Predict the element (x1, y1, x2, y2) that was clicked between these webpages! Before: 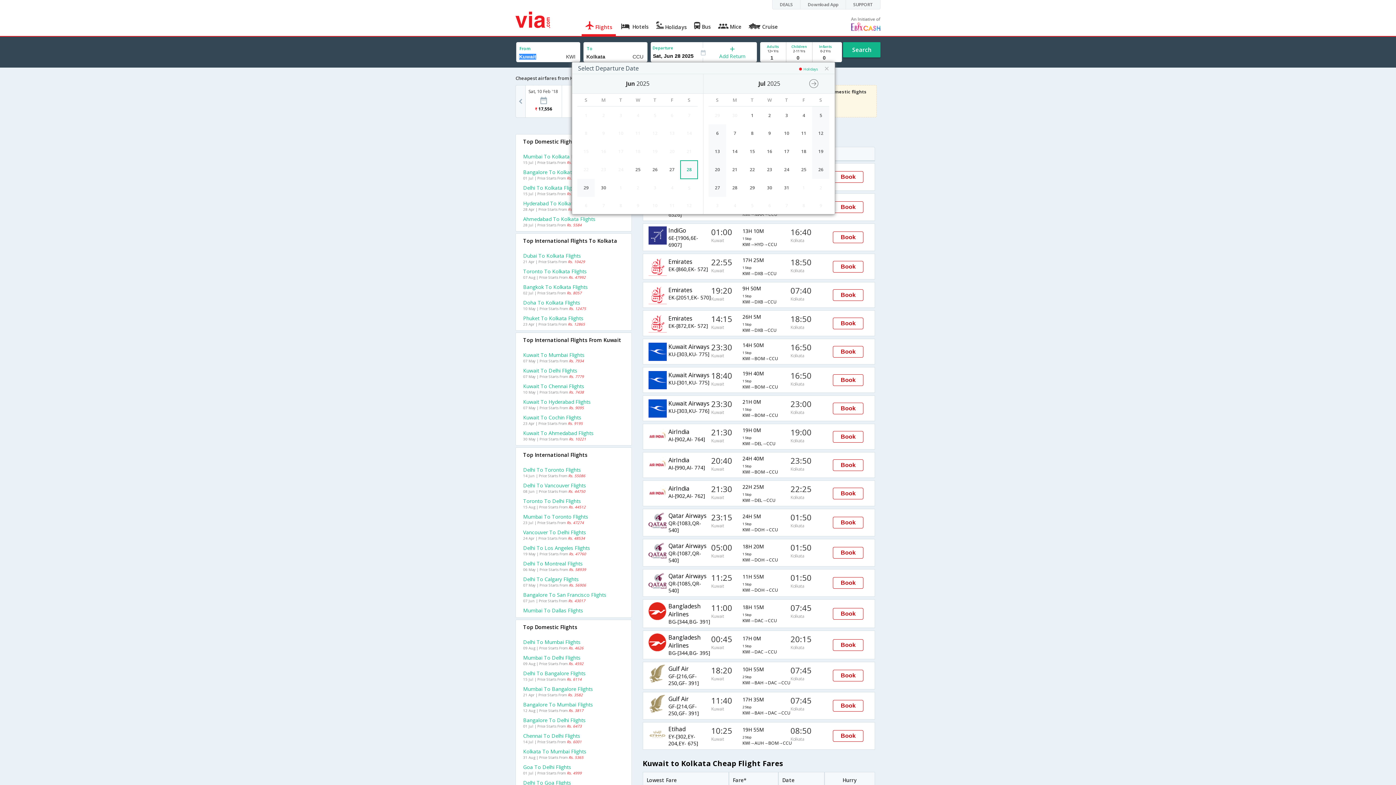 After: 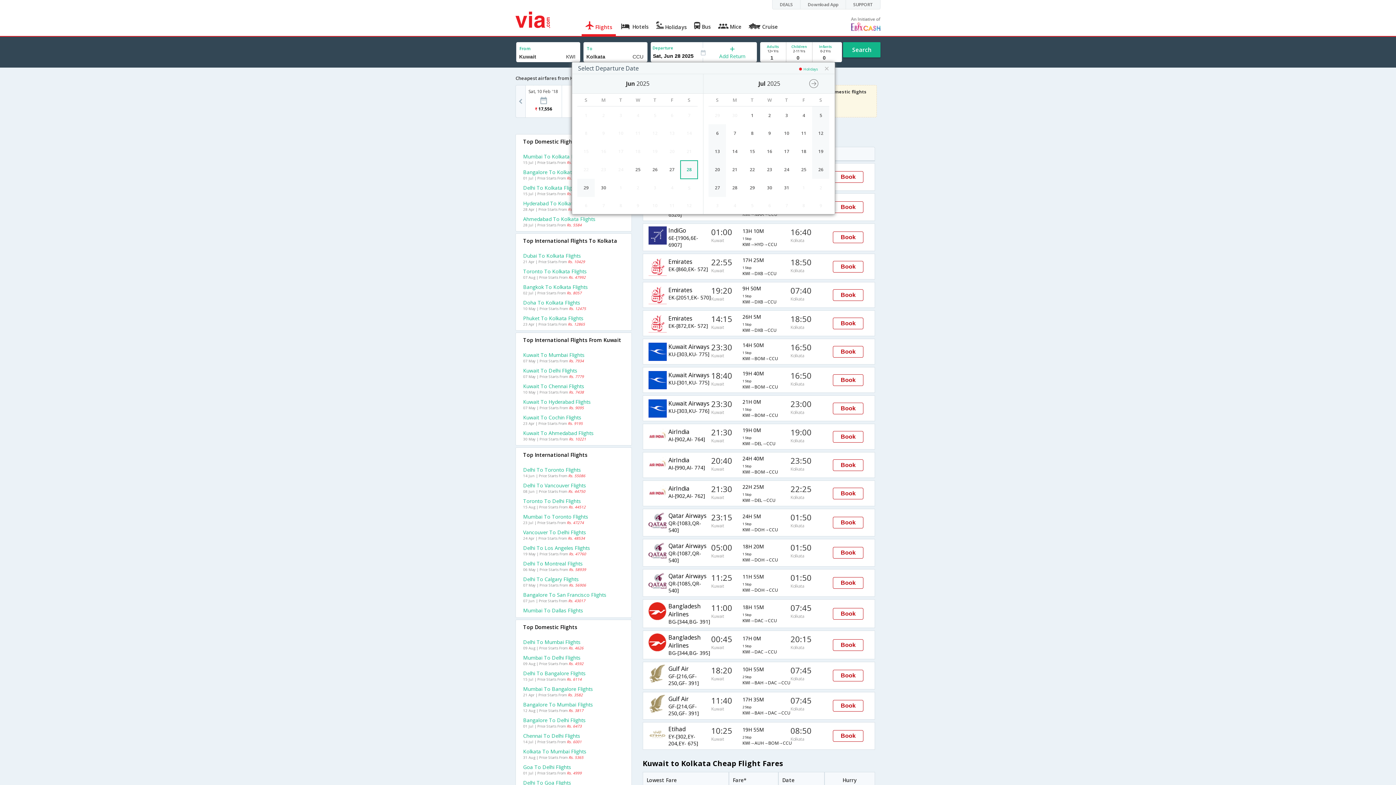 Action: bbox: (523, 382, 624, 389) label: Kuwait To Chennai Flights